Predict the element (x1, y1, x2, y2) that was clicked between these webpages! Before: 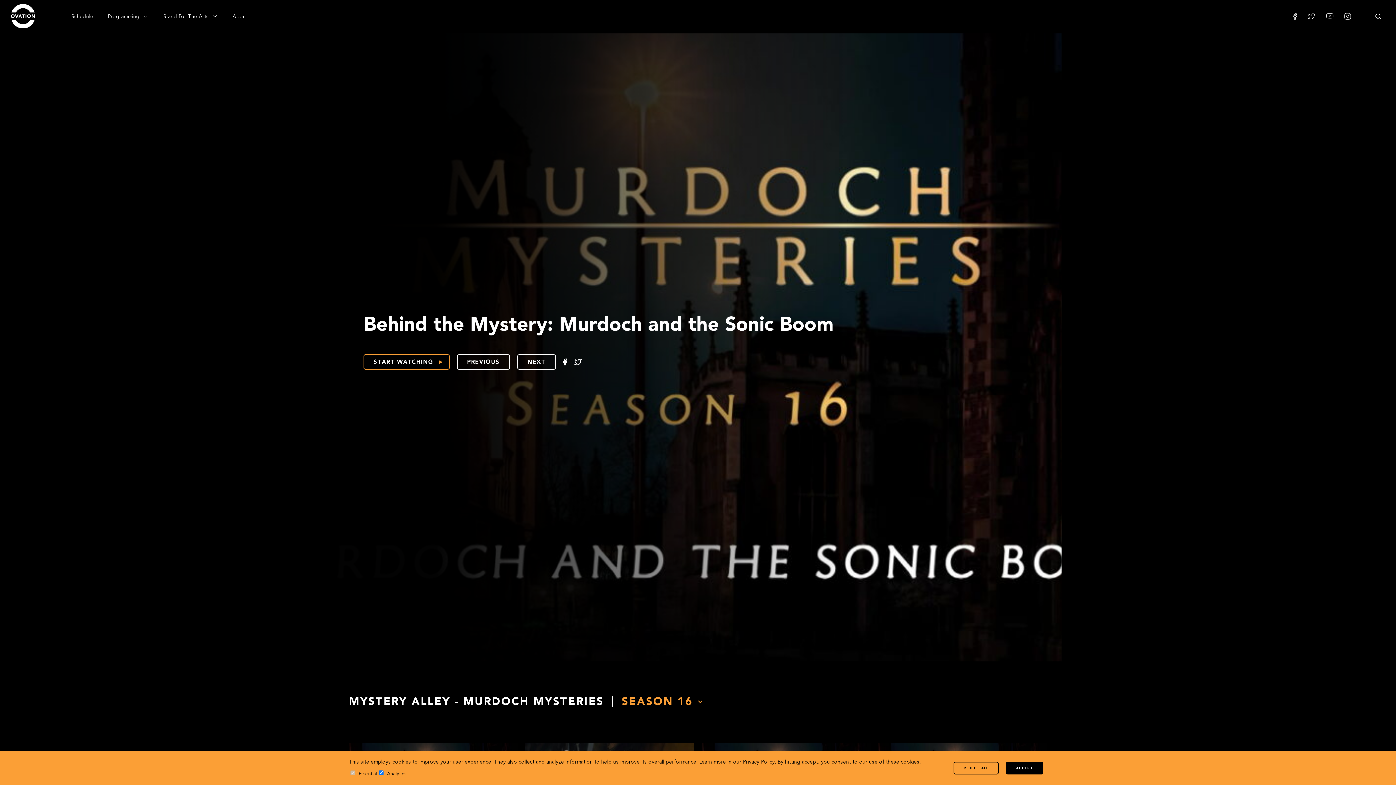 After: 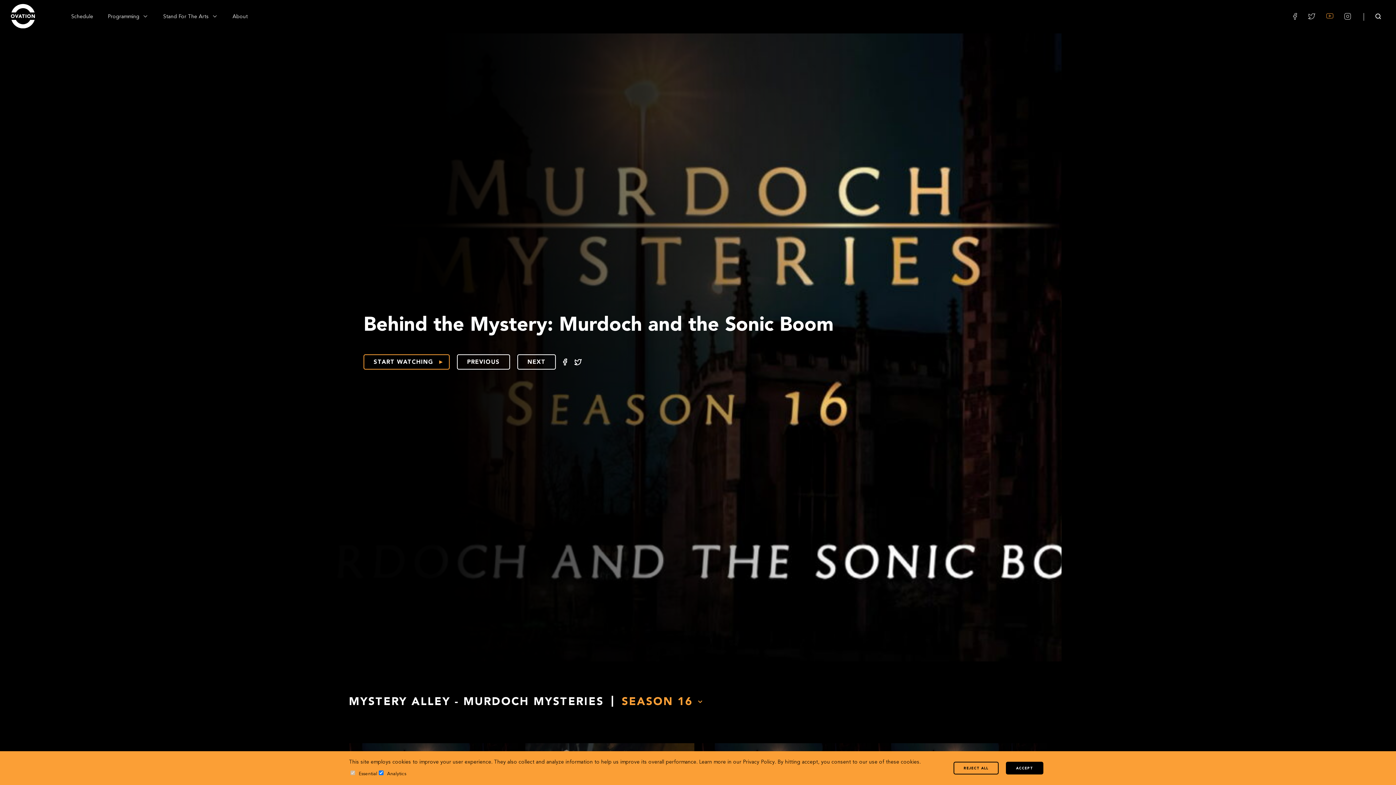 Action: bbox: (1326, 12, 1333, 20)